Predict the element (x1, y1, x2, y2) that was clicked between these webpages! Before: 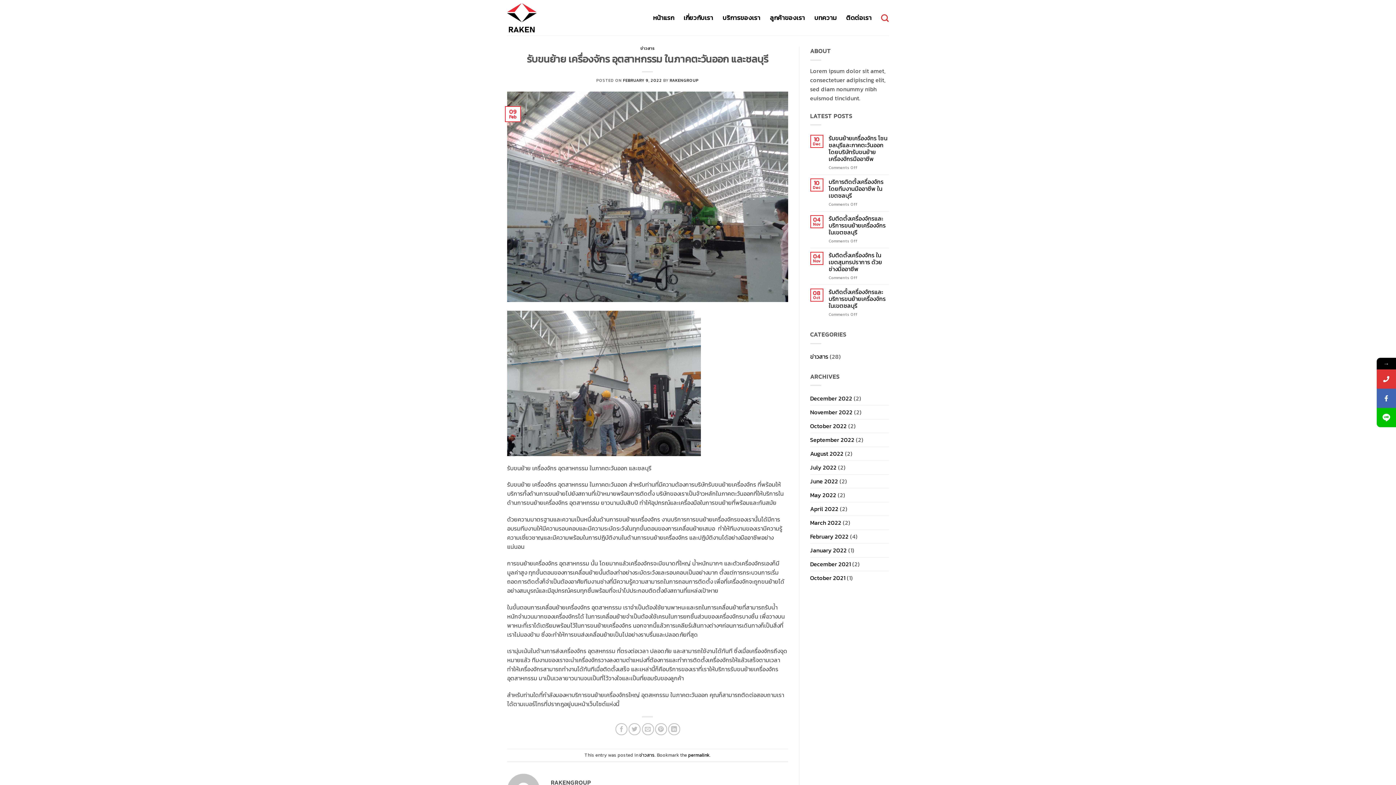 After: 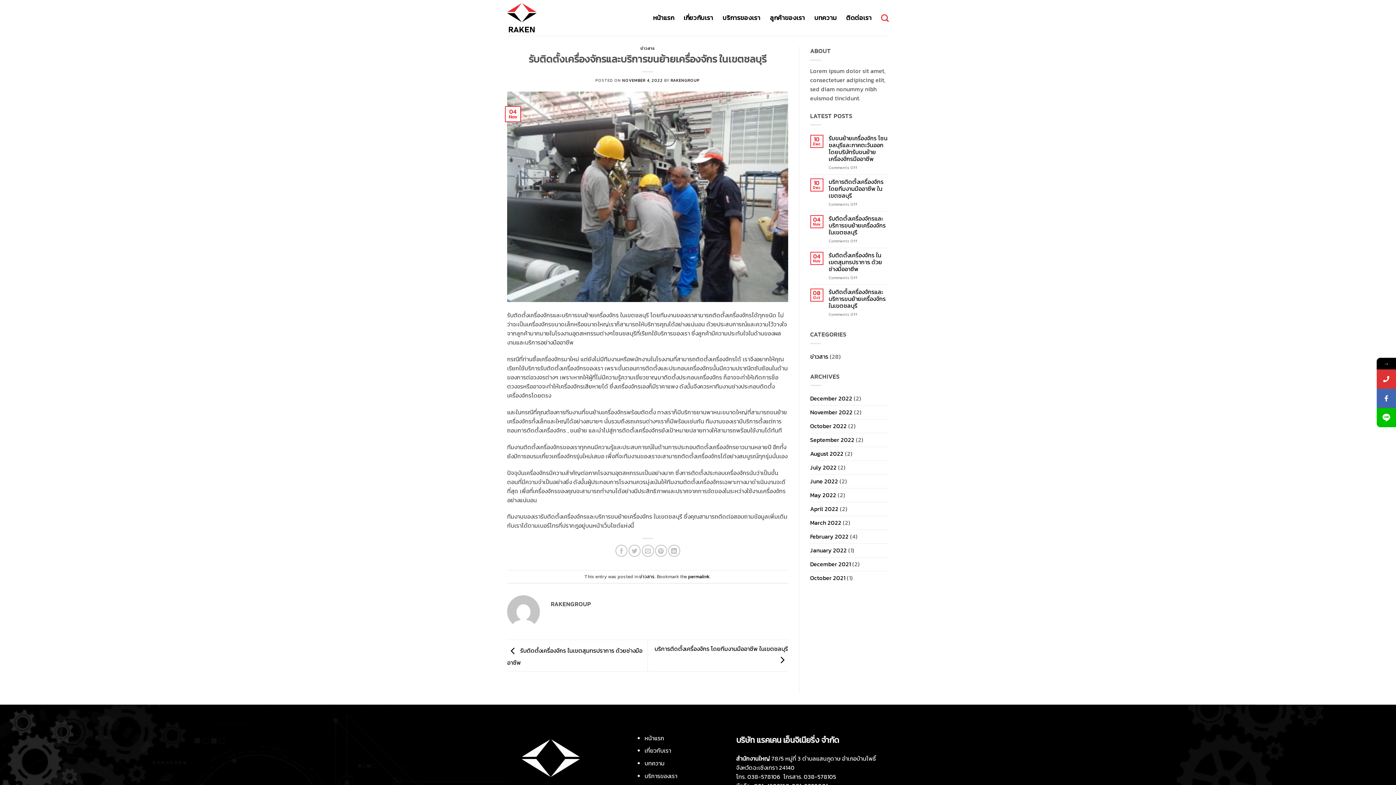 Action: label: รับติดตั้งเครื่องจักรและบริการขนย้ายเครื่องจักร ในเขตชลบุรี bbox: (828, 215, 889, 236)